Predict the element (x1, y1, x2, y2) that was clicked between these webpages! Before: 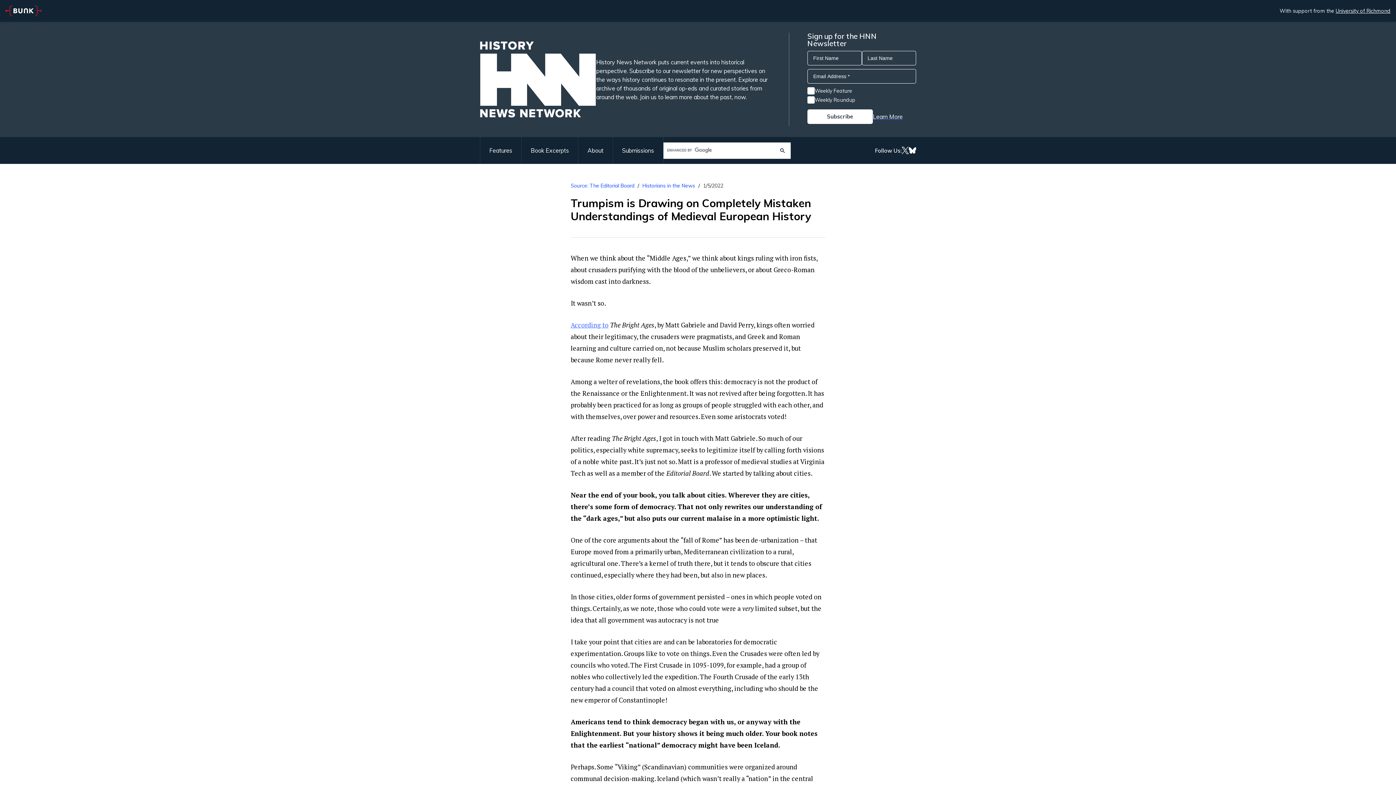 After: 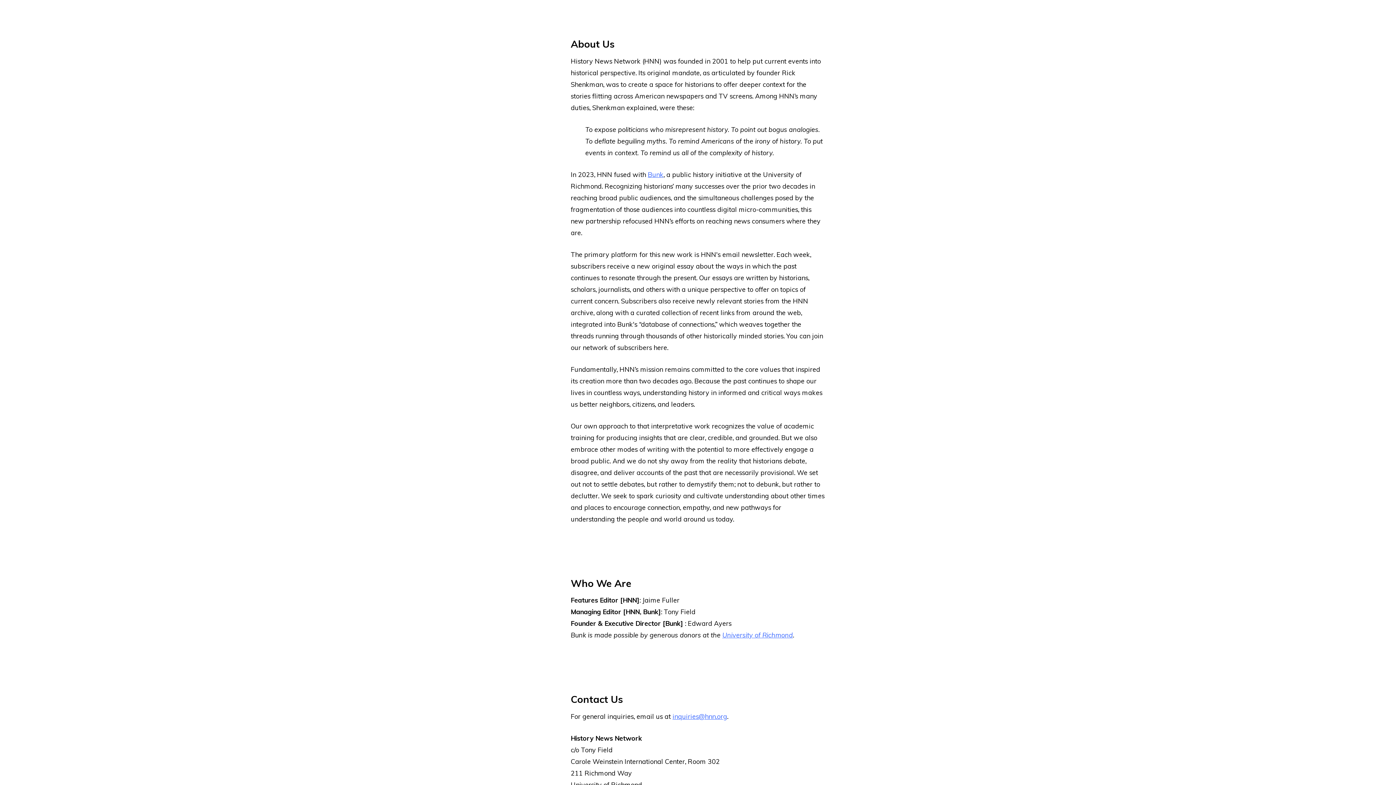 Action: bbox: (578, 137, 613, 164) label: About